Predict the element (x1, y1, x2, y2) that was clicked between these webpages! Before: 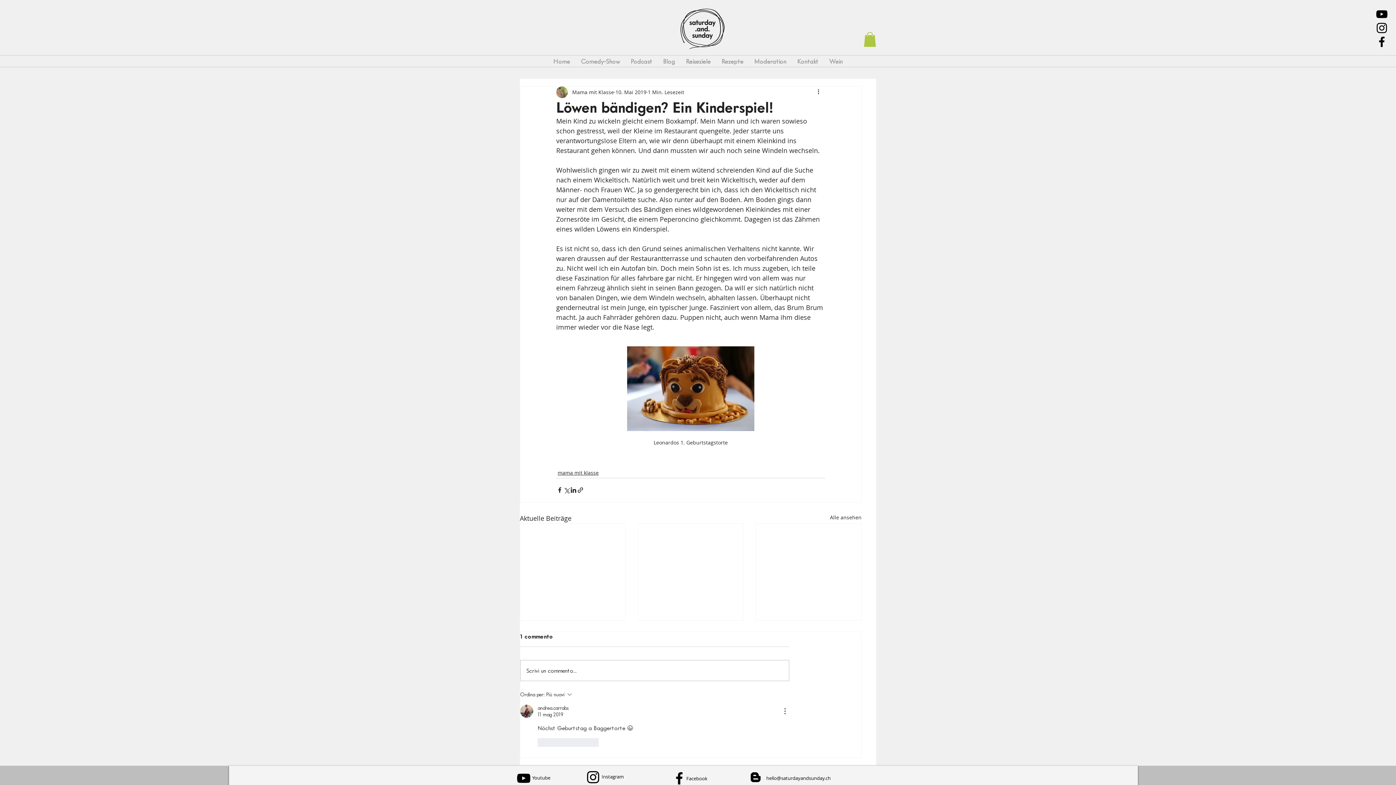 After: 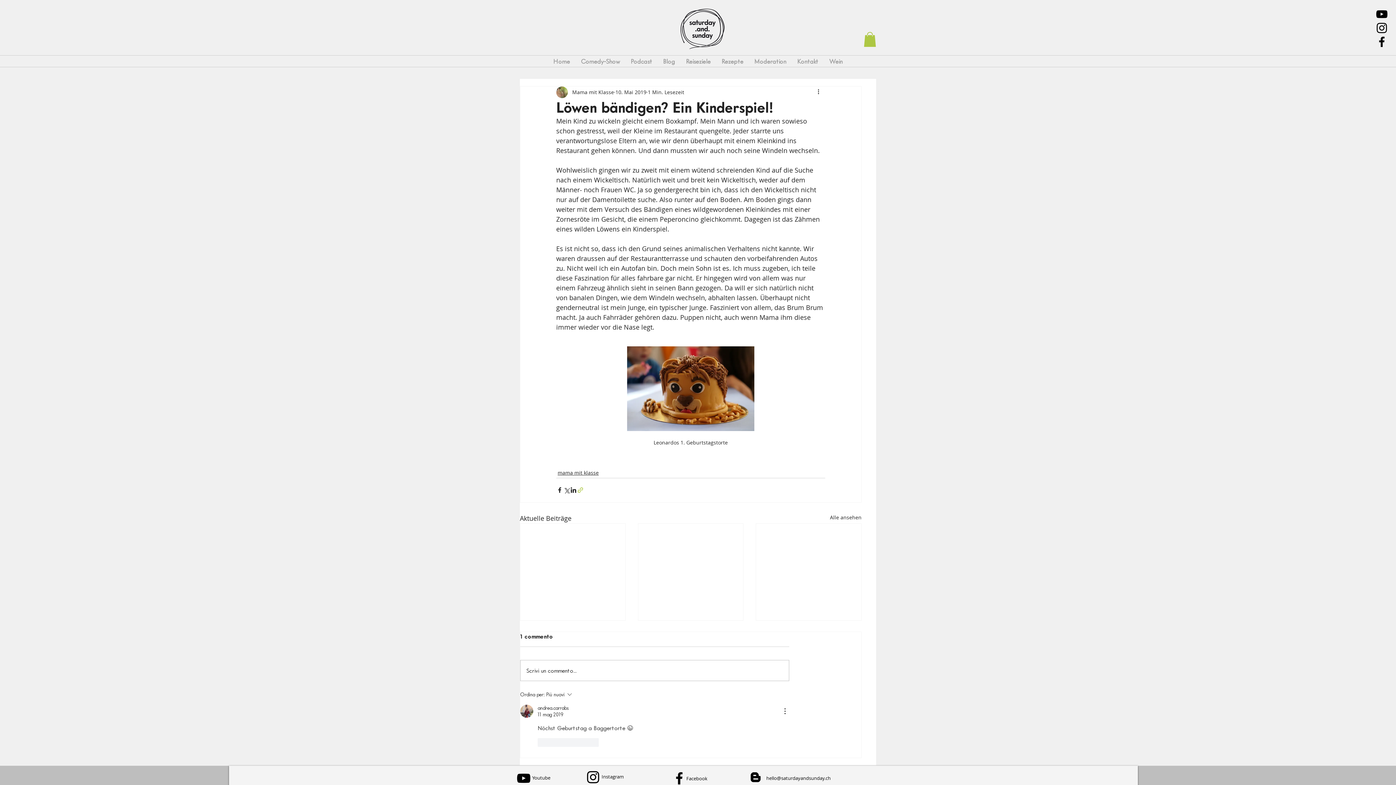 Action: label: Als Link teilen bbox: (577, 487, 584, 493)